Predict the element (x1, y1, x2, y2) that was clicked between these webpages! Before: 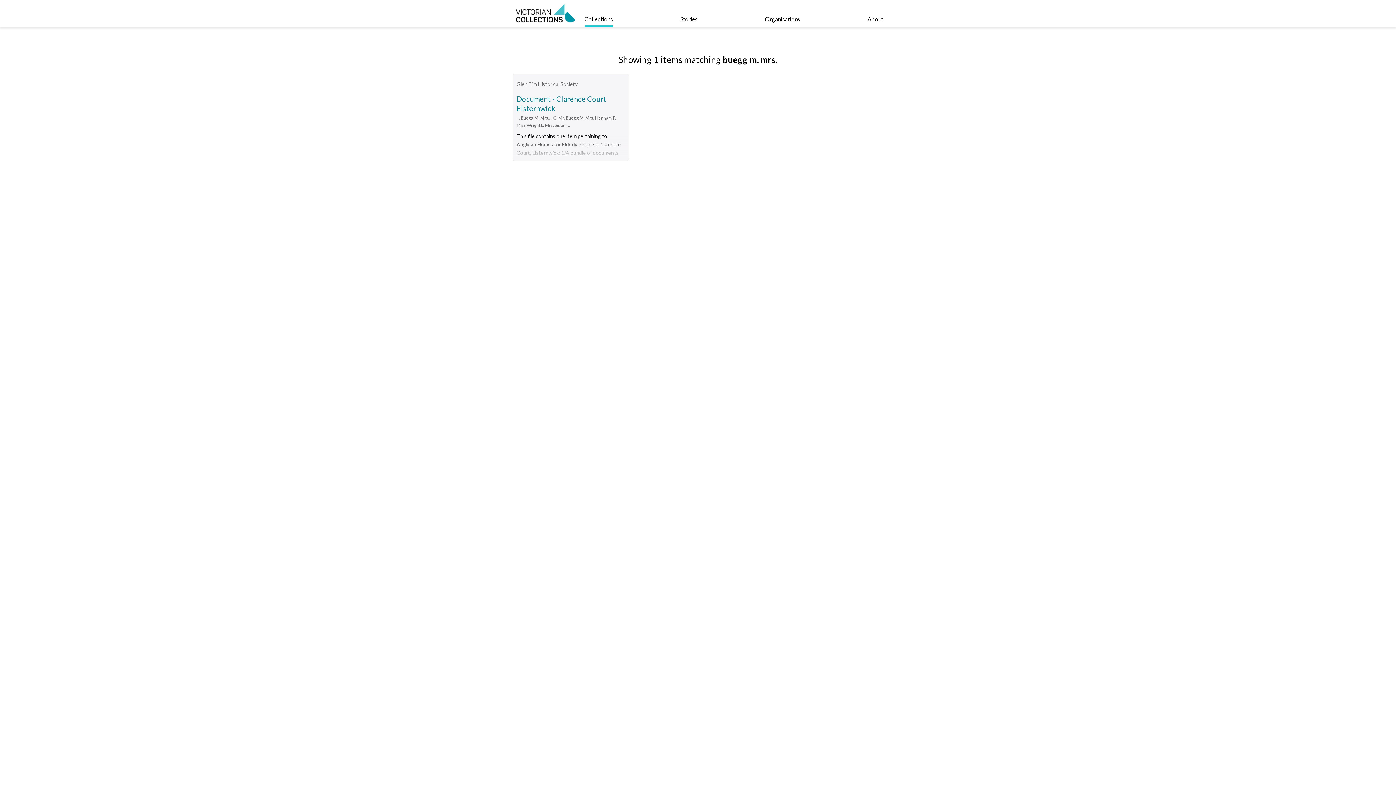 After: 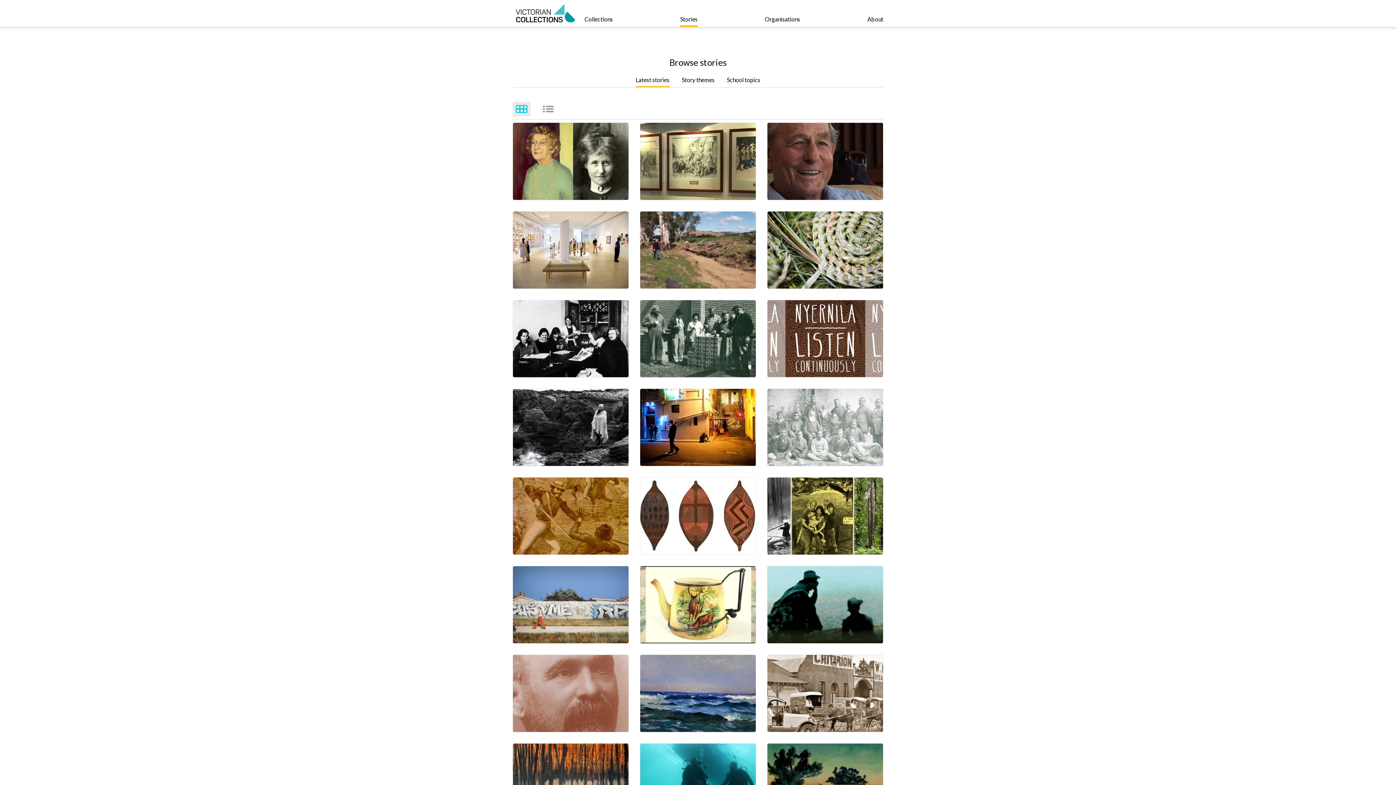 Action: label: Stories bbox: (680, 0, 697, 26)